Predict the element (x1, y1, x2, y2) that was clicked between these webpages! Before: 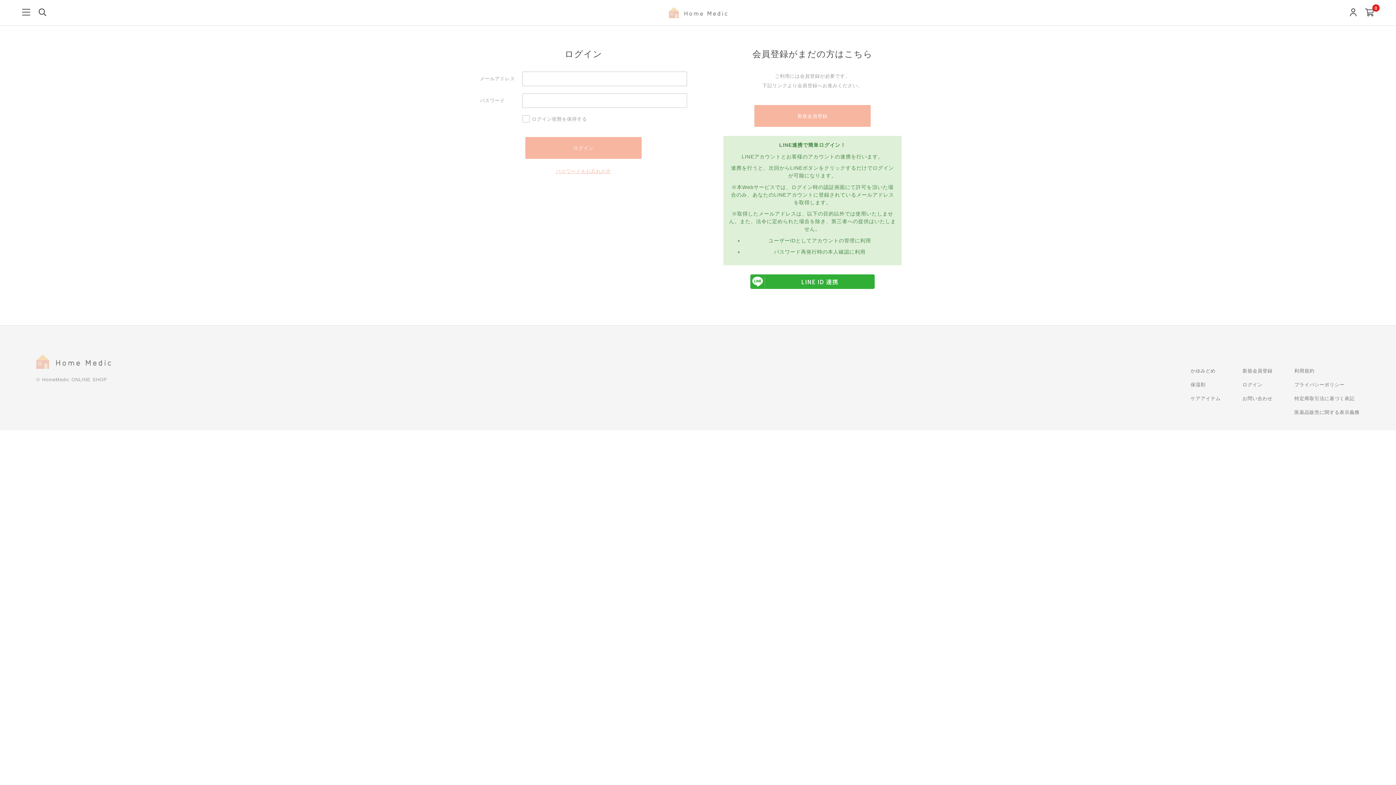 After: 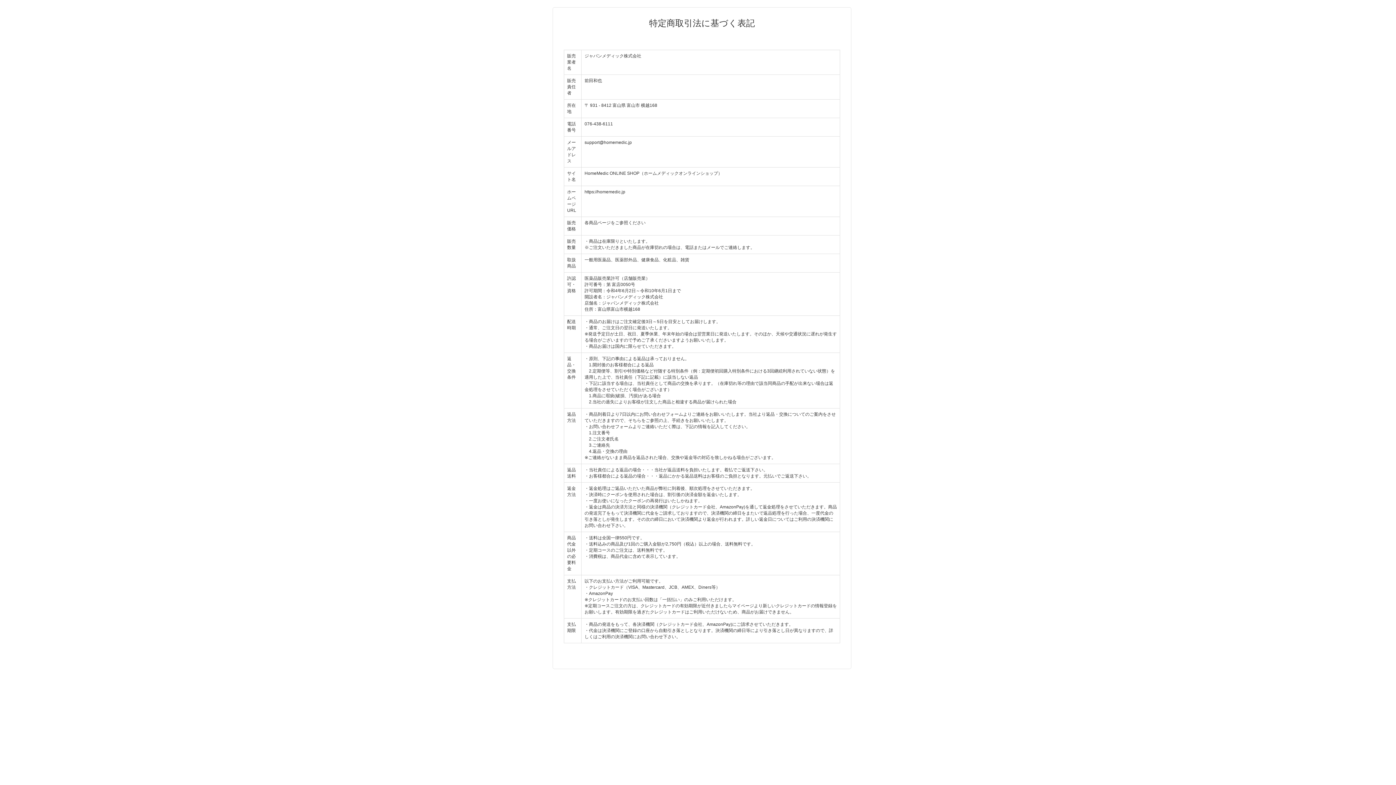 Action: label: 特定商取引法に基づく表記 bbox: (1294, 395, 1354, 401)